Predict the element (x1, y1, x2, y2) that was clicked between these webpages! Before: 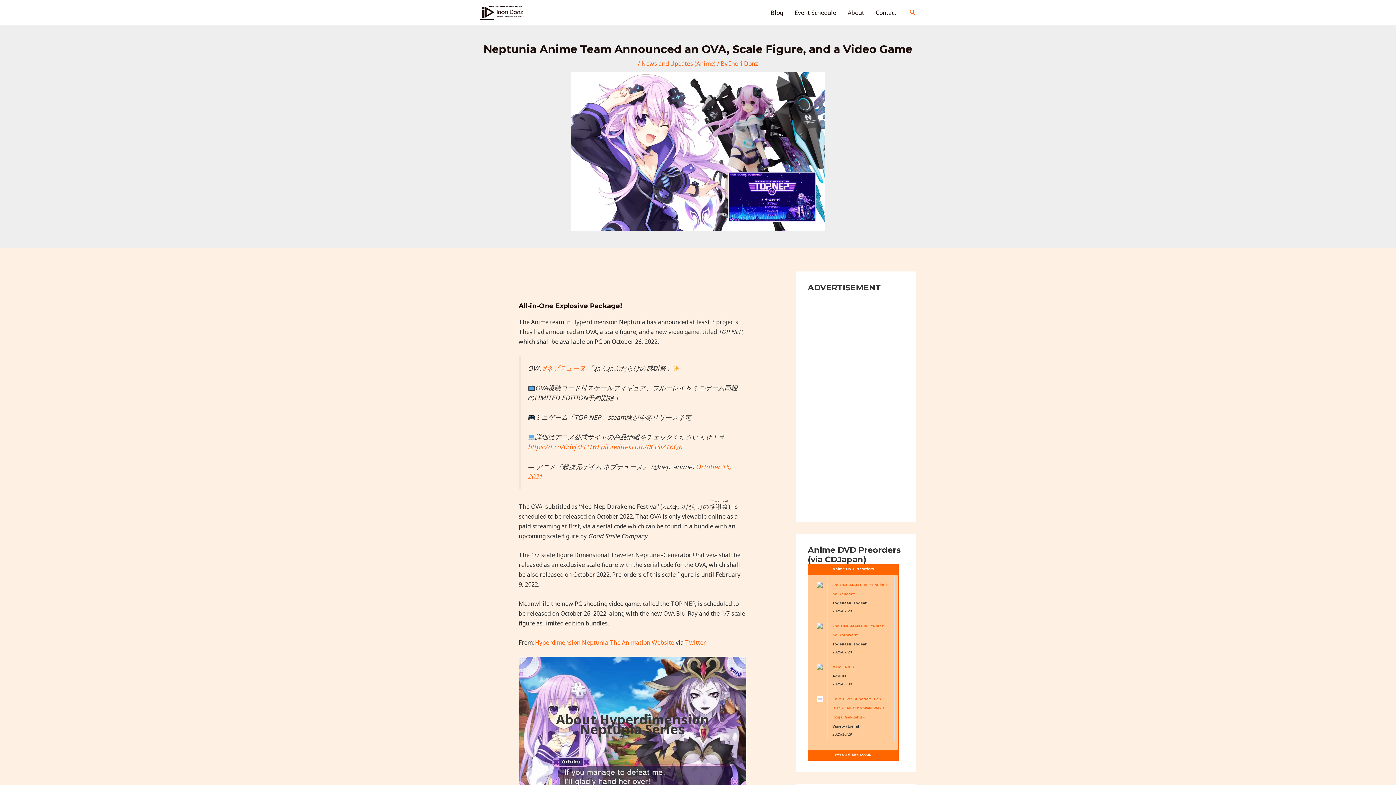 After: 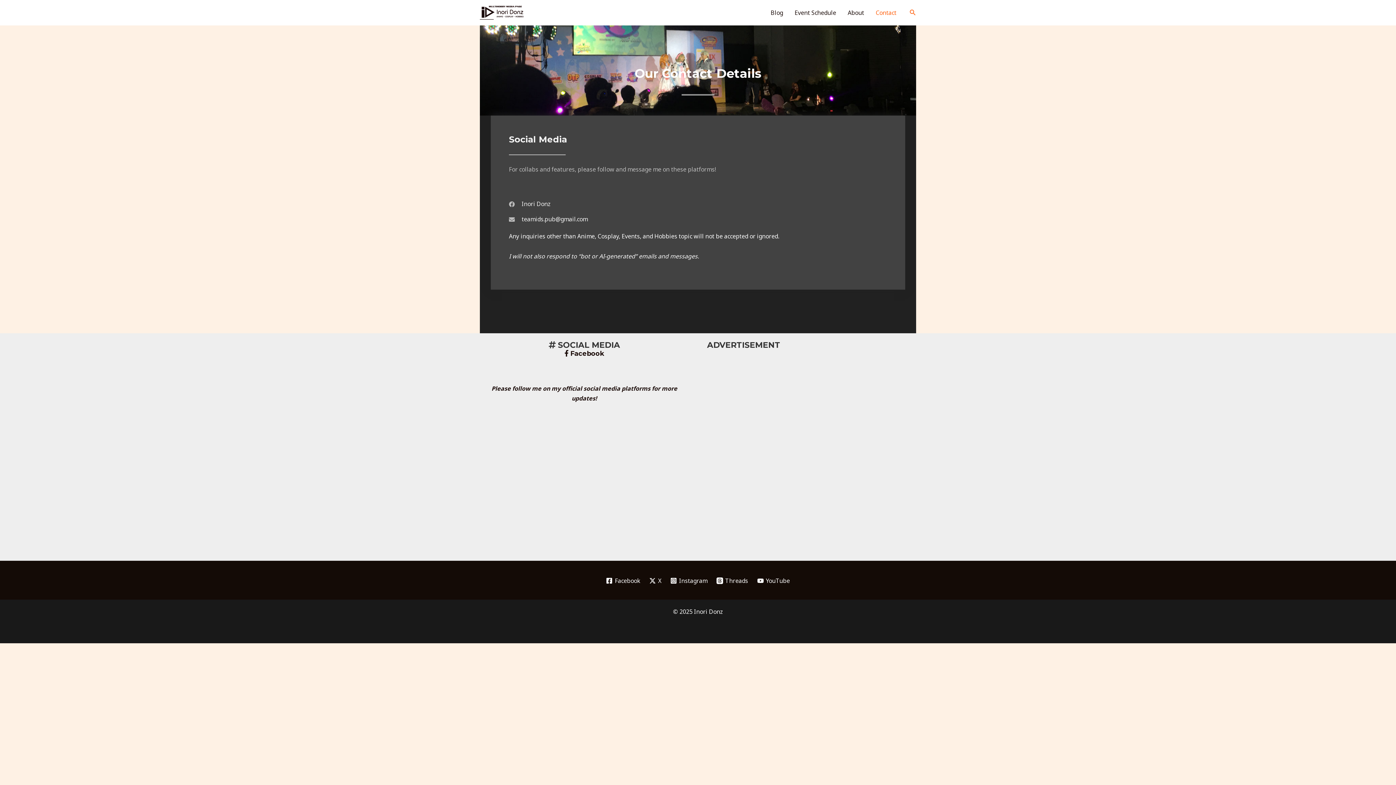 Action: label: Contact bbox: (870, 0, 902, 25)